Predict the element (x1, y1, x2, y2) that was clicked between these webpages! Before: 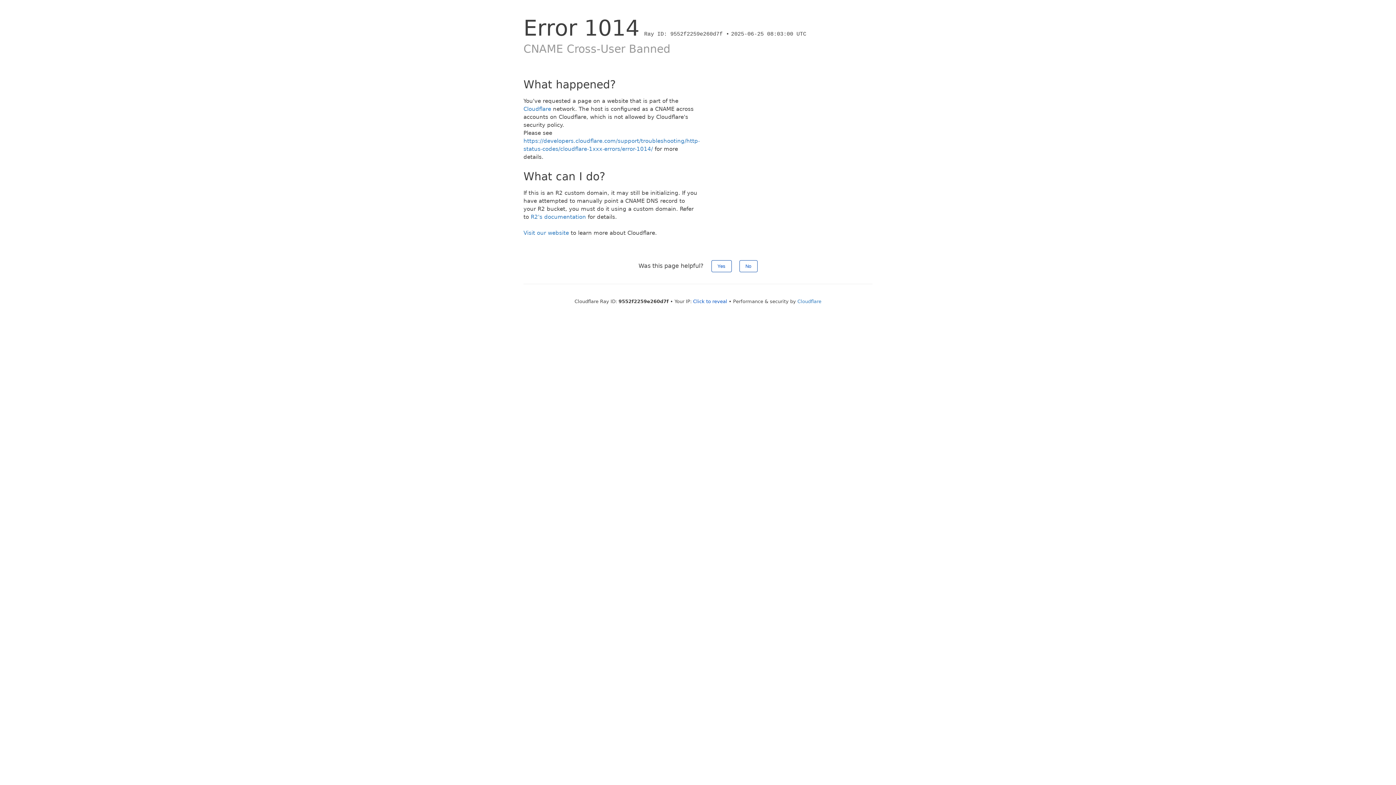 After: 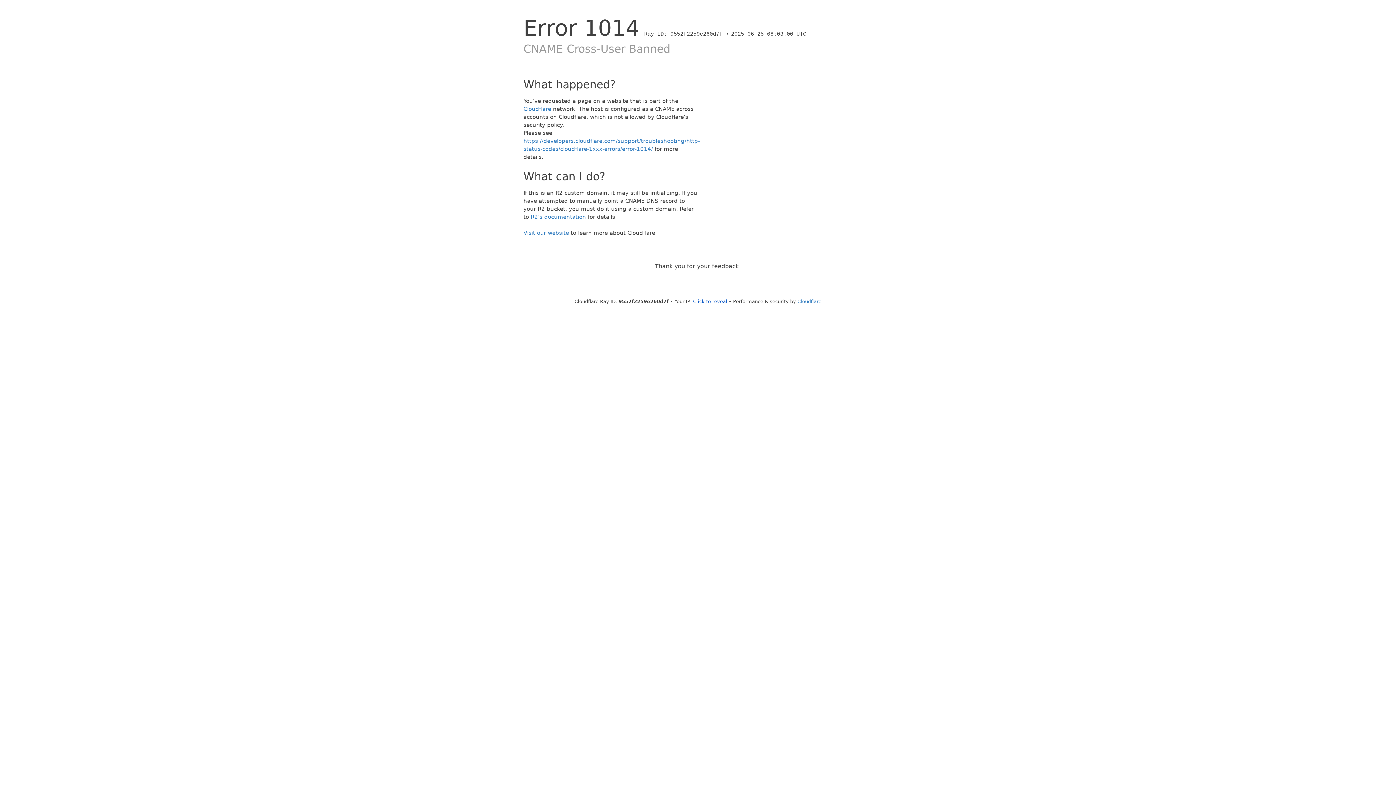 Action: bbox: (711, 260, 731, 272) label: Yes